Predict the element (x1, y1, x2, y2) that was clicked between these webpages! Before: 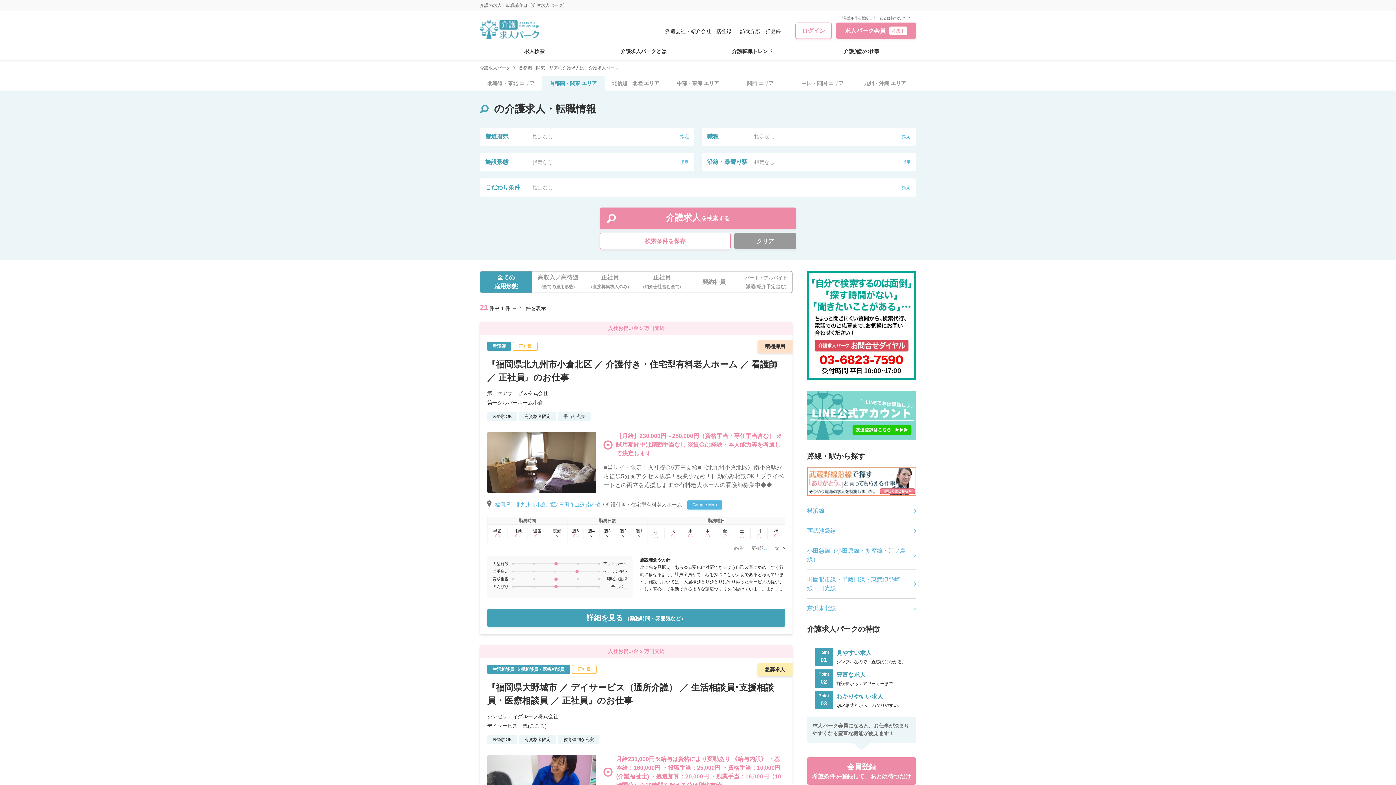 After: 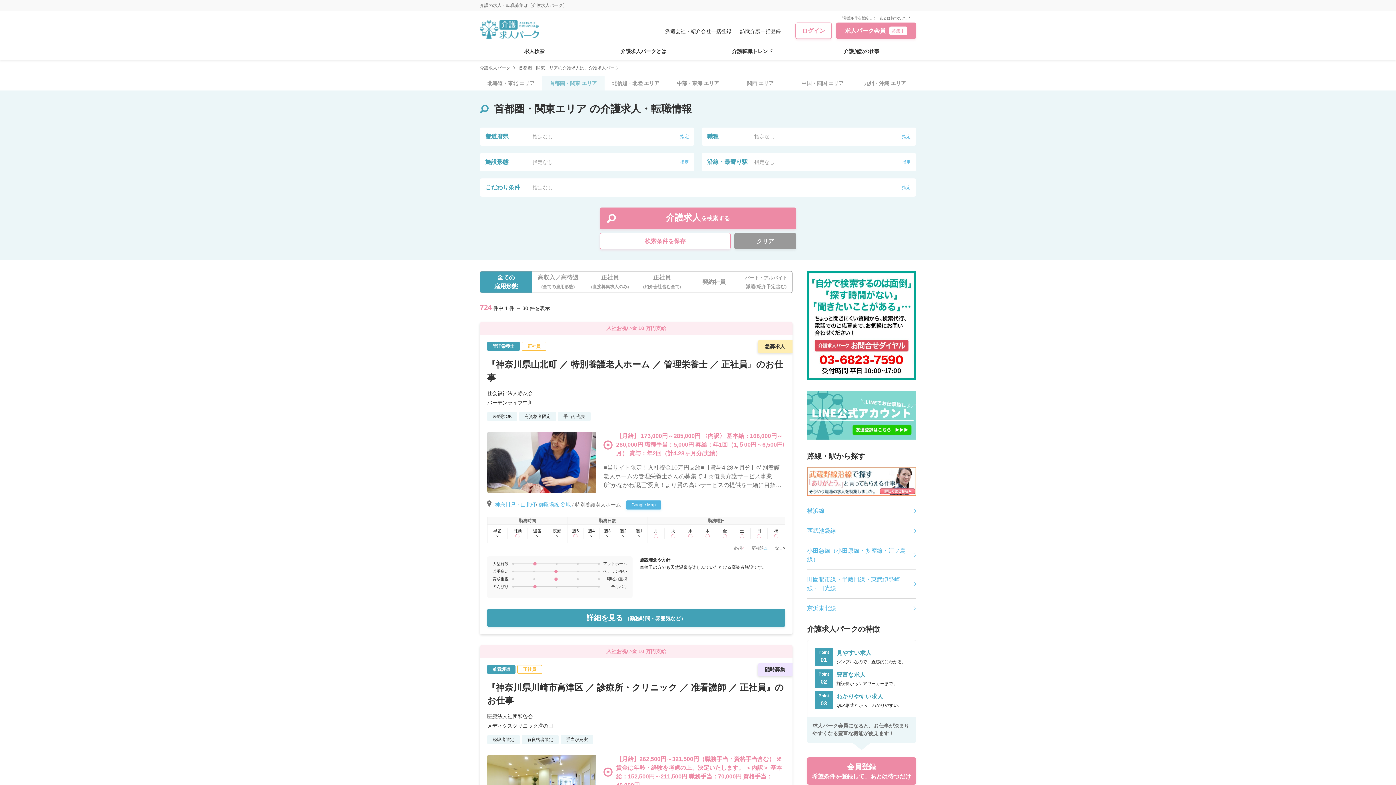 Action: label: 首都圏・関東 エリア bbox: (542, 76, 604, 90)